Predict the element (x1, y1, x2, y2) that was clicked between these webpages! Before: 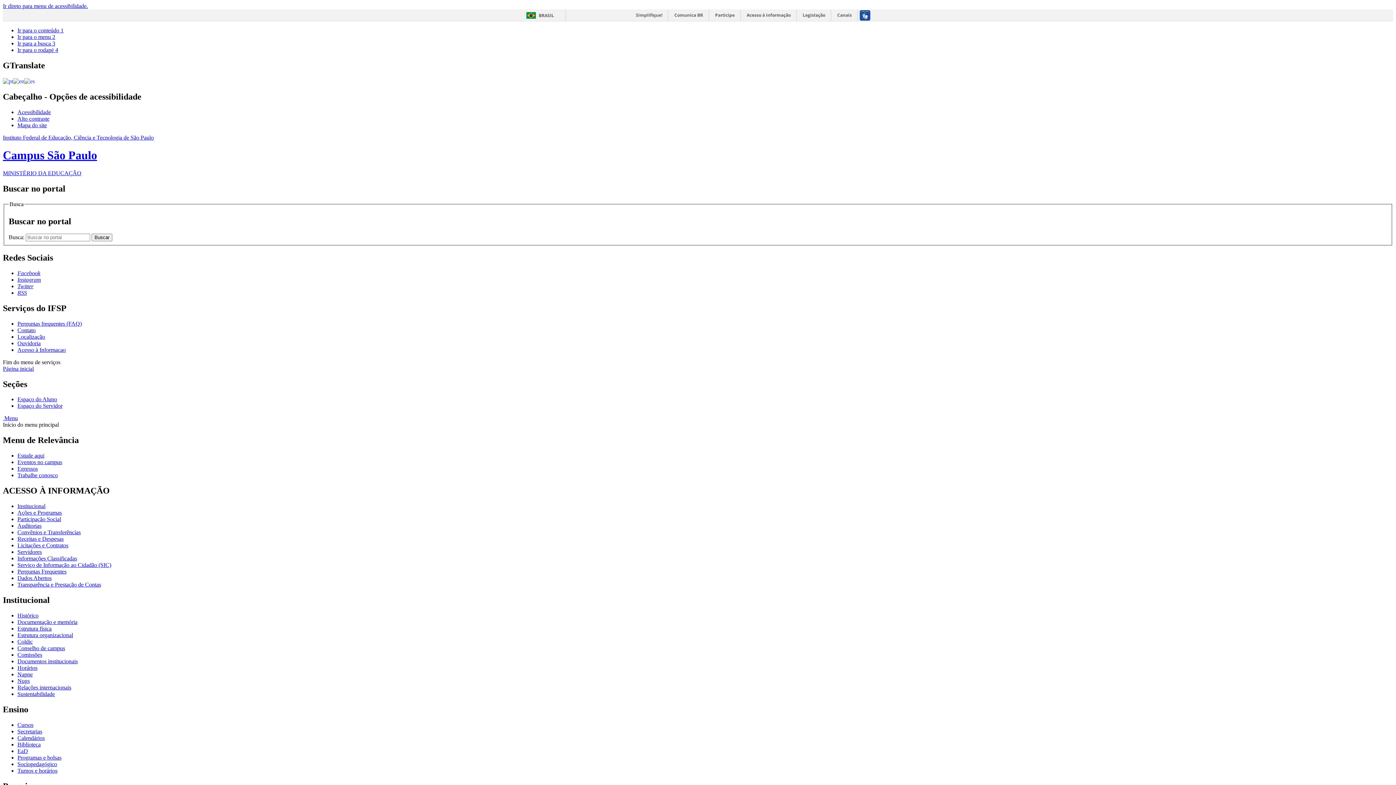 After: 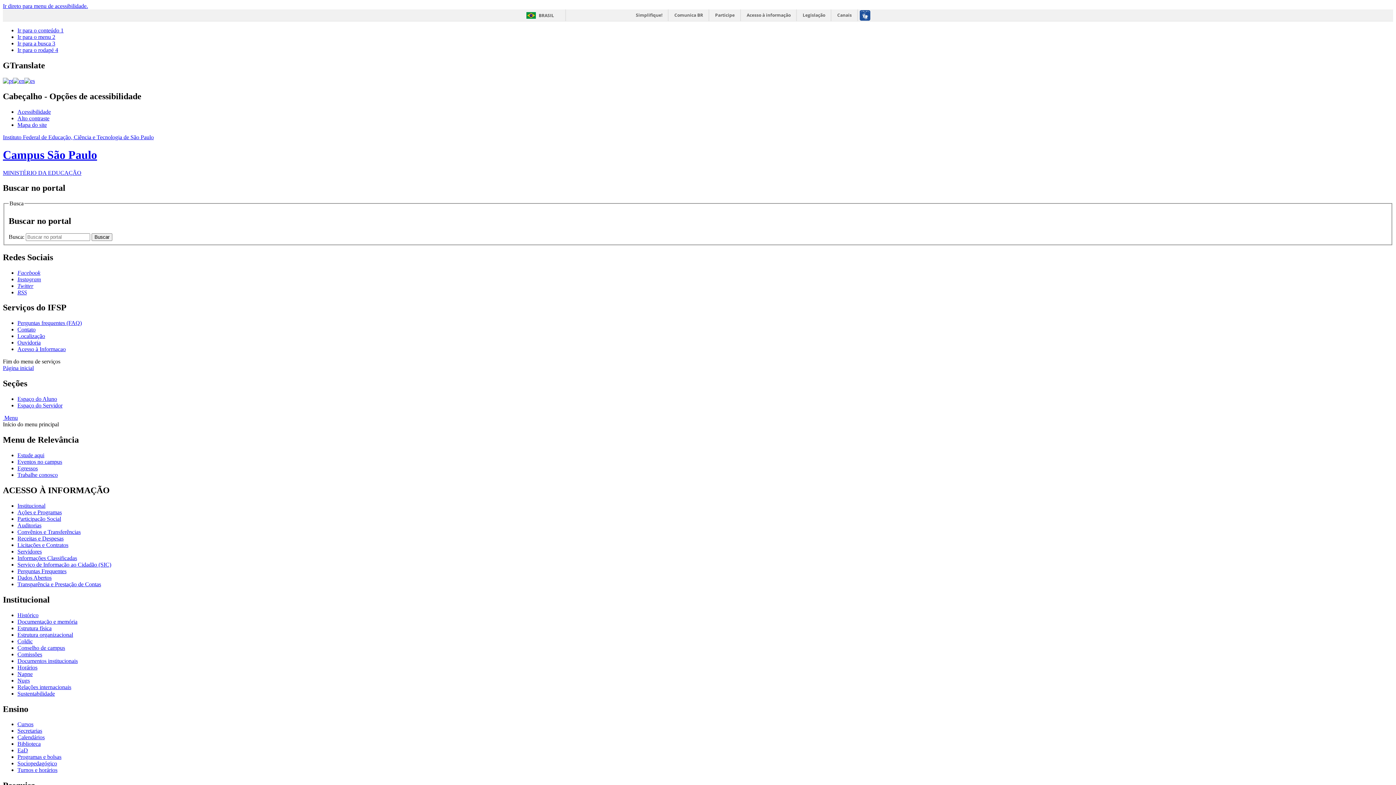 Action: bbox: (857, 9, 872, 21)